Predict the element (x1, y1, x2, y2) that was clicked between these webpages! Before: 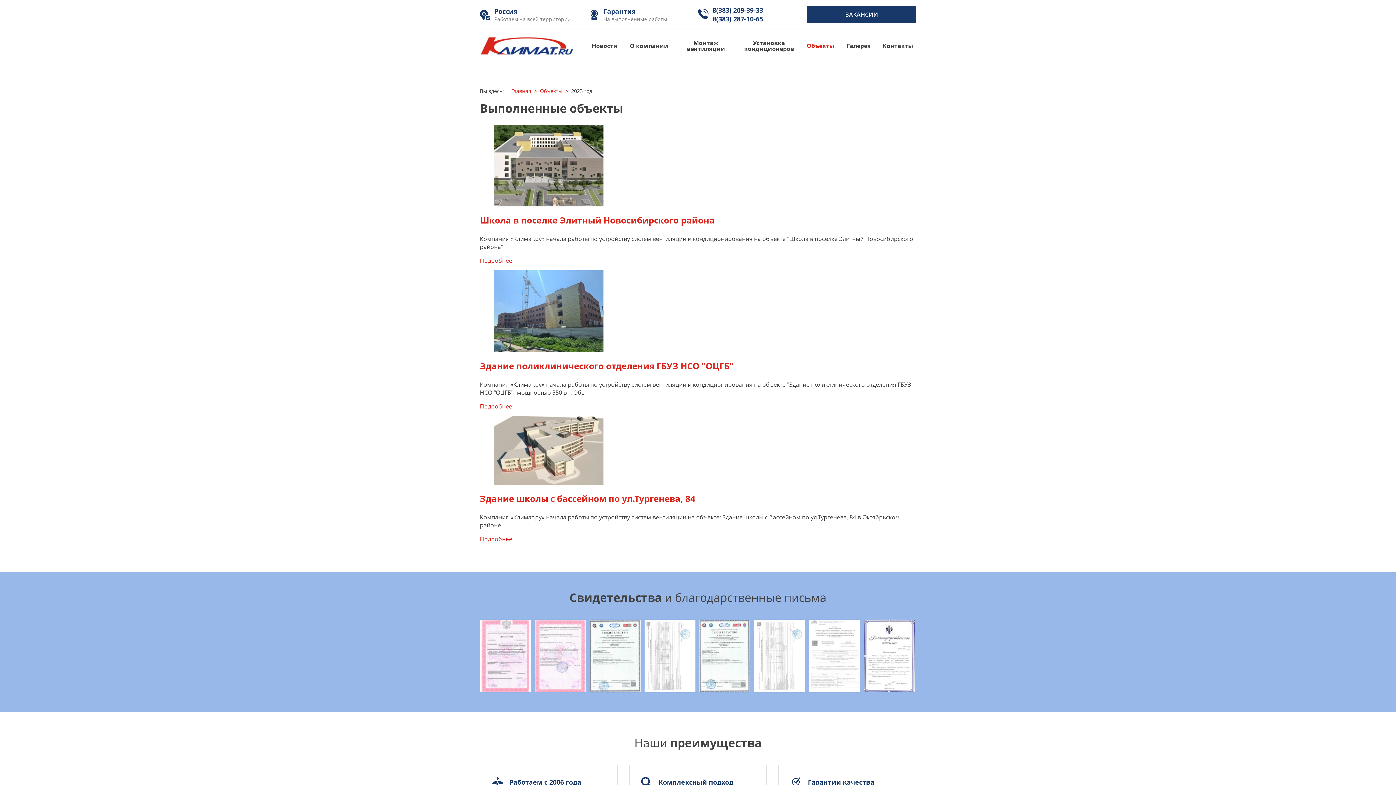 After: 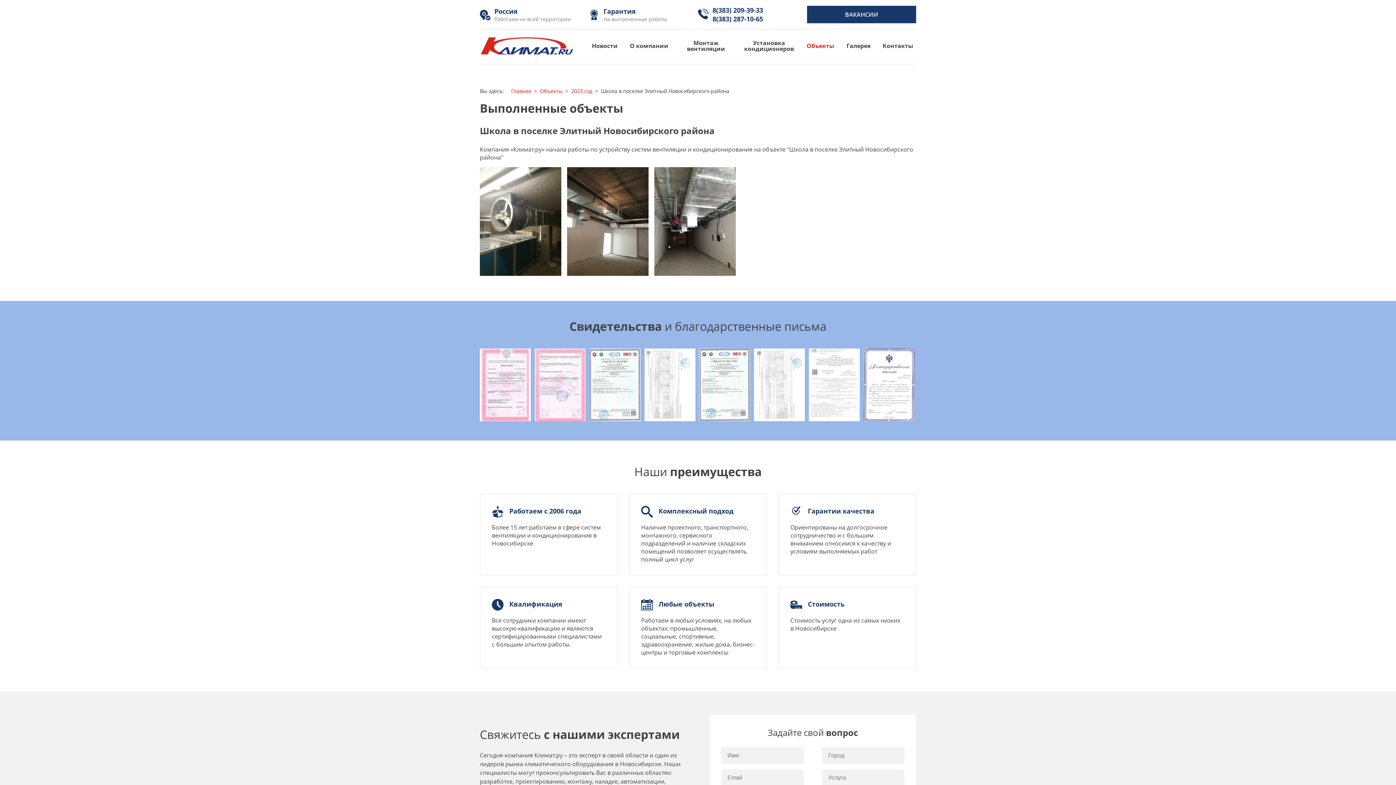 Action: label: Подробнее: Школа в поселке Элитный Новосибирского района bbox: (480, 256, 512, 264)